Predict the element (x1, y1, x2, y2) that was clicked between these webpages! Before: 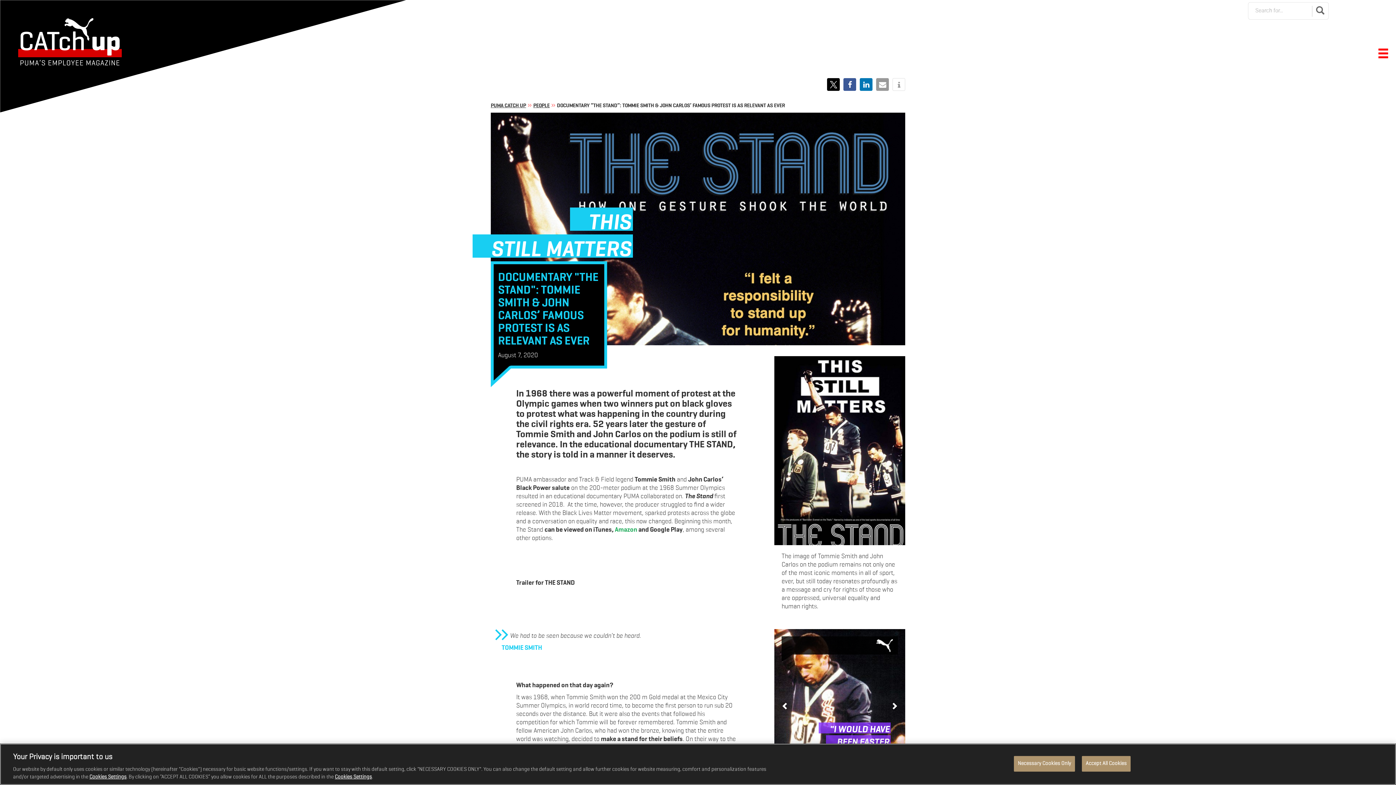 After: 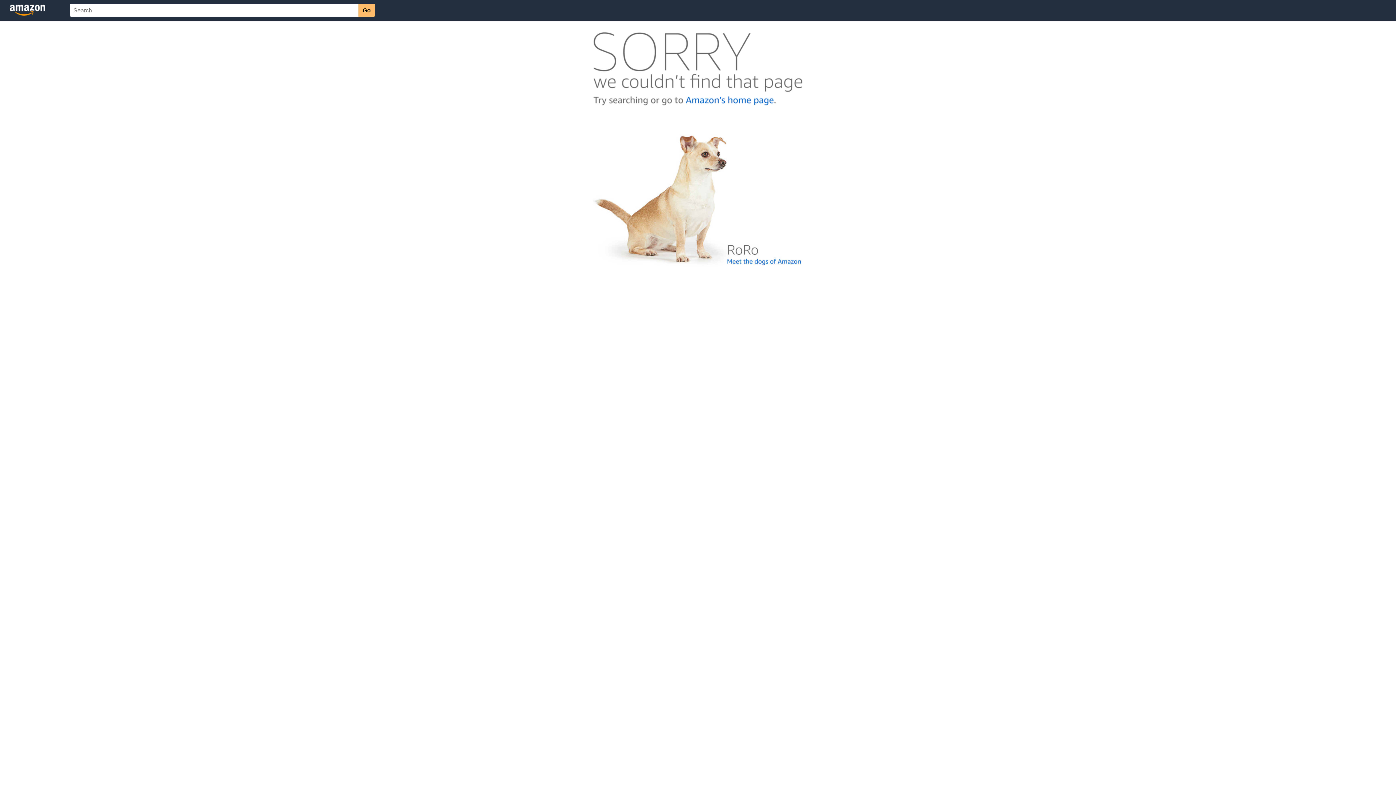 Action: label: Amazon bbox: (614, 526, 637, 533)